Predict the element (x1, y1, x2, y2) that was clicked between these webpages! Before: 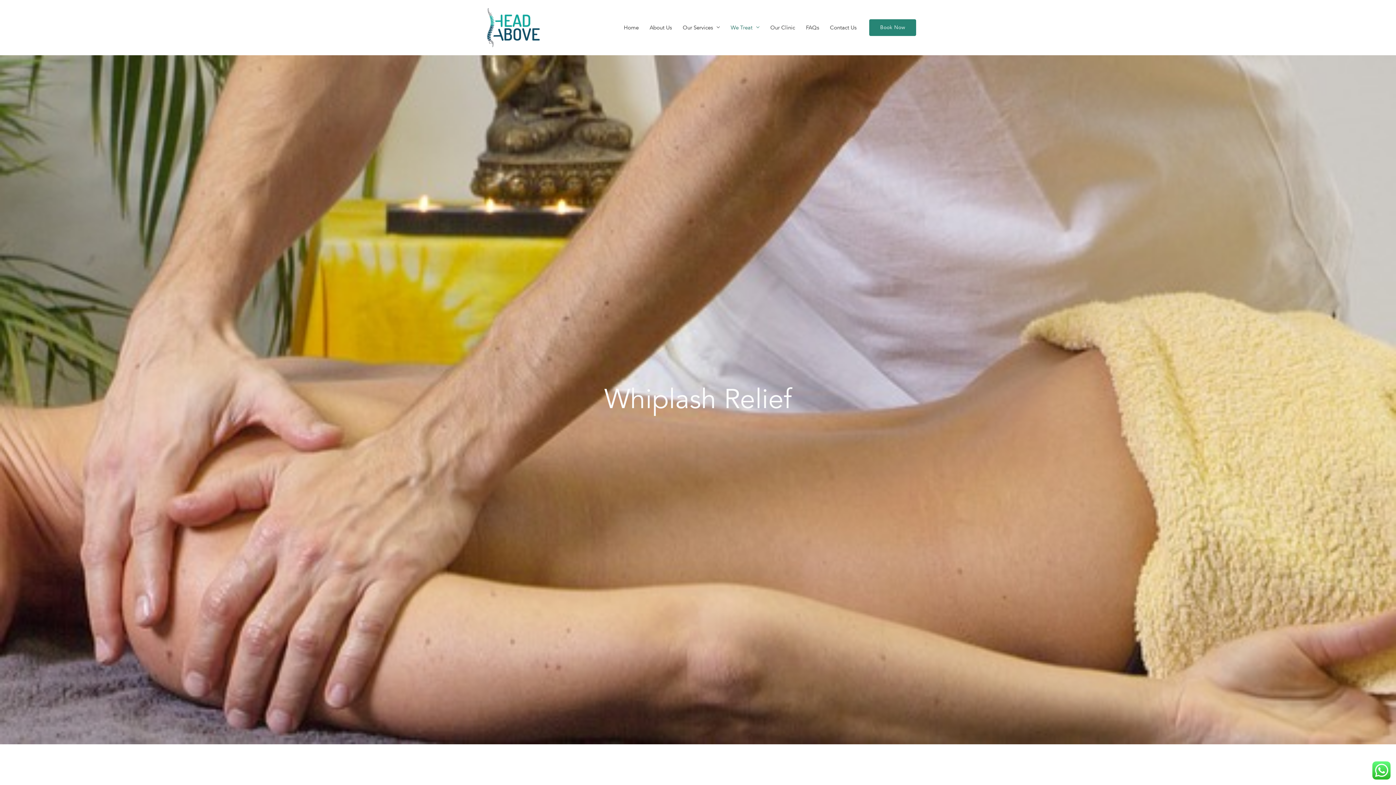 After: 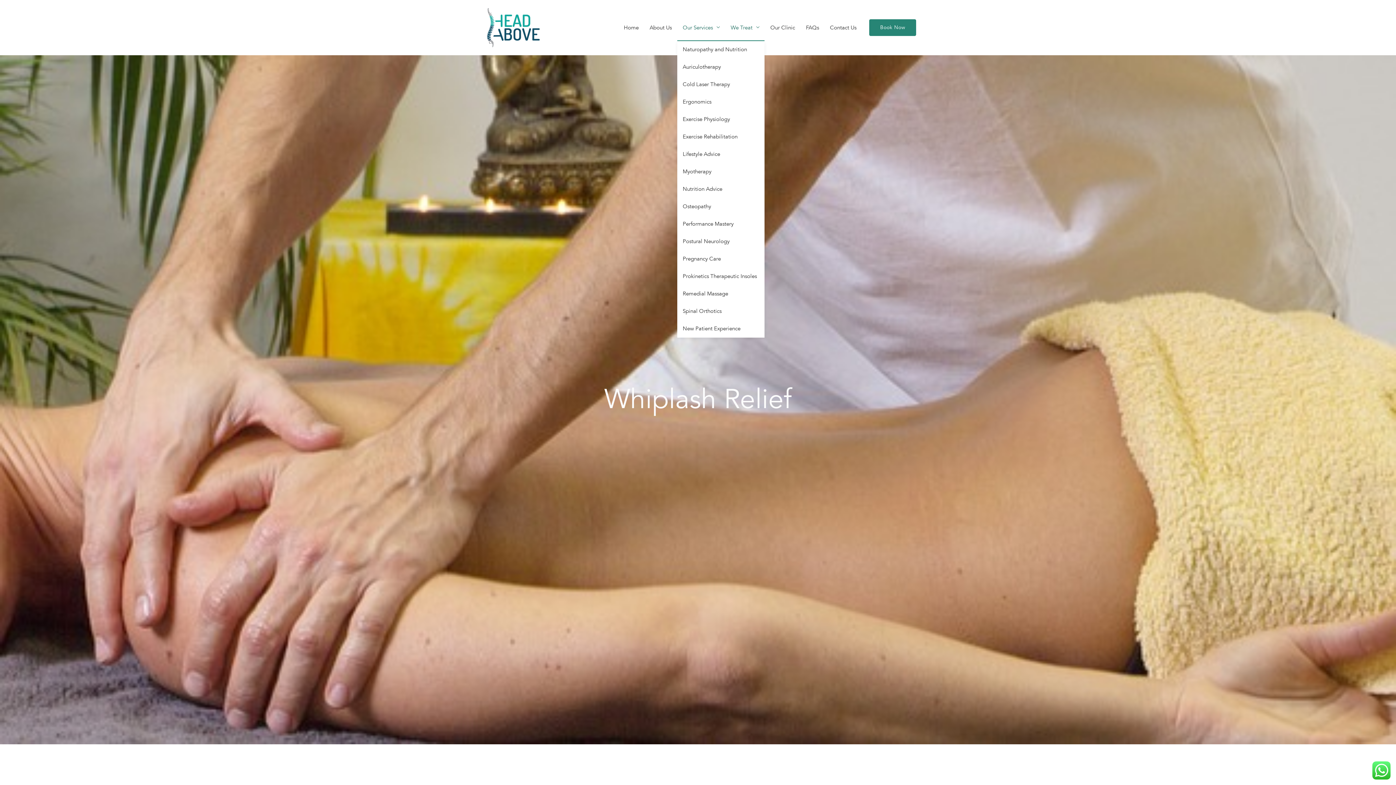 Action: label: Our Services bbox: (677, 14, 725, 40)